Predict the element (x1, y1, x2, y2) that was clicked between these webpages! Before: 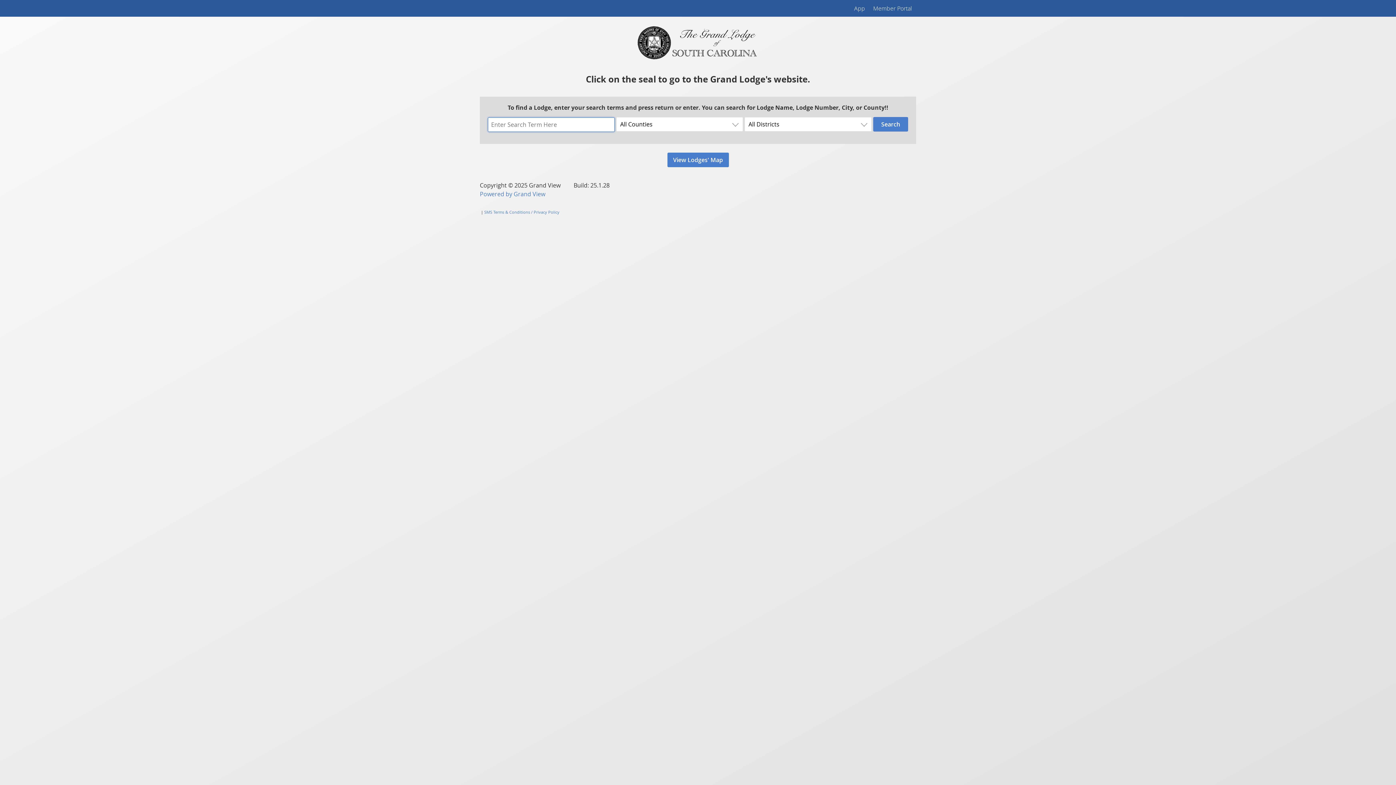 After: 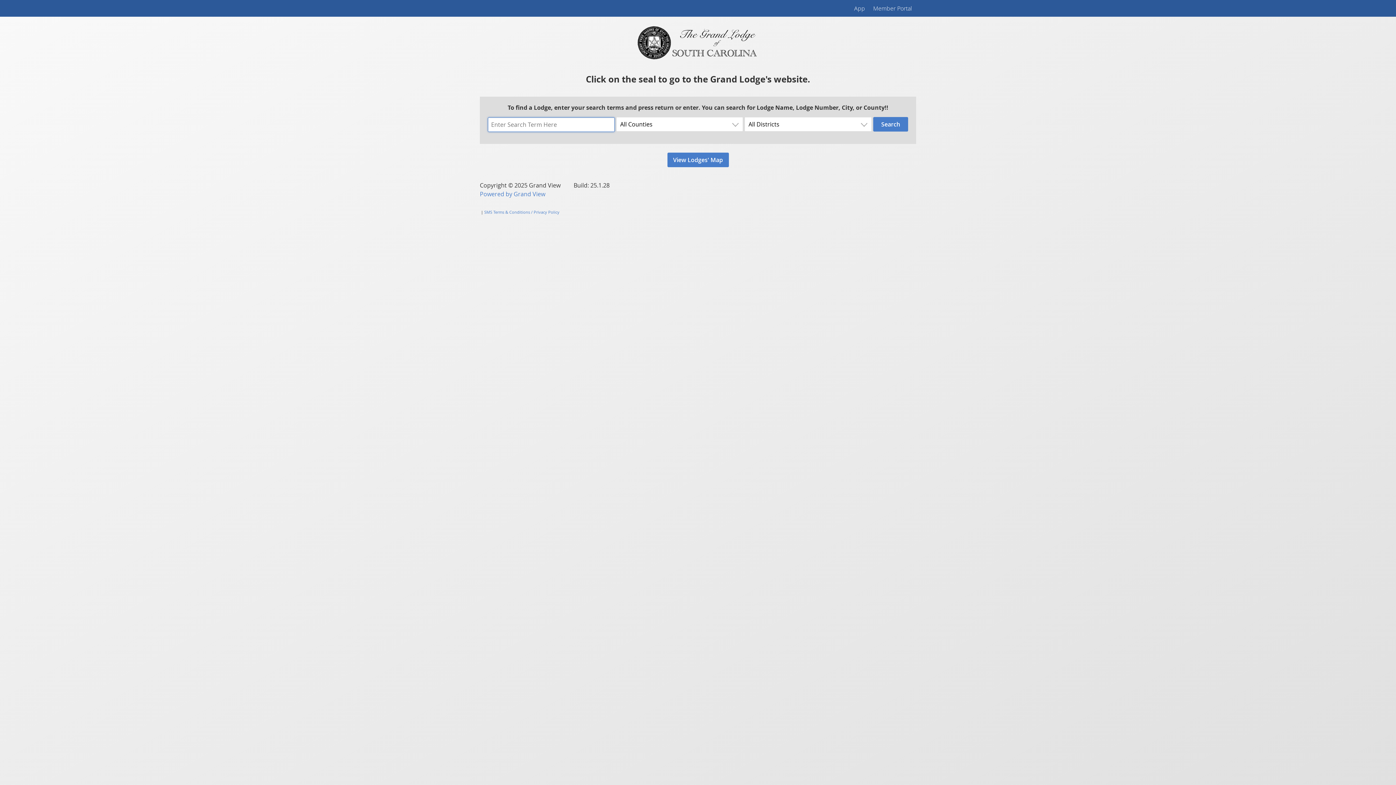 Action: label: Search bbox: (873, 117, 908, 131)